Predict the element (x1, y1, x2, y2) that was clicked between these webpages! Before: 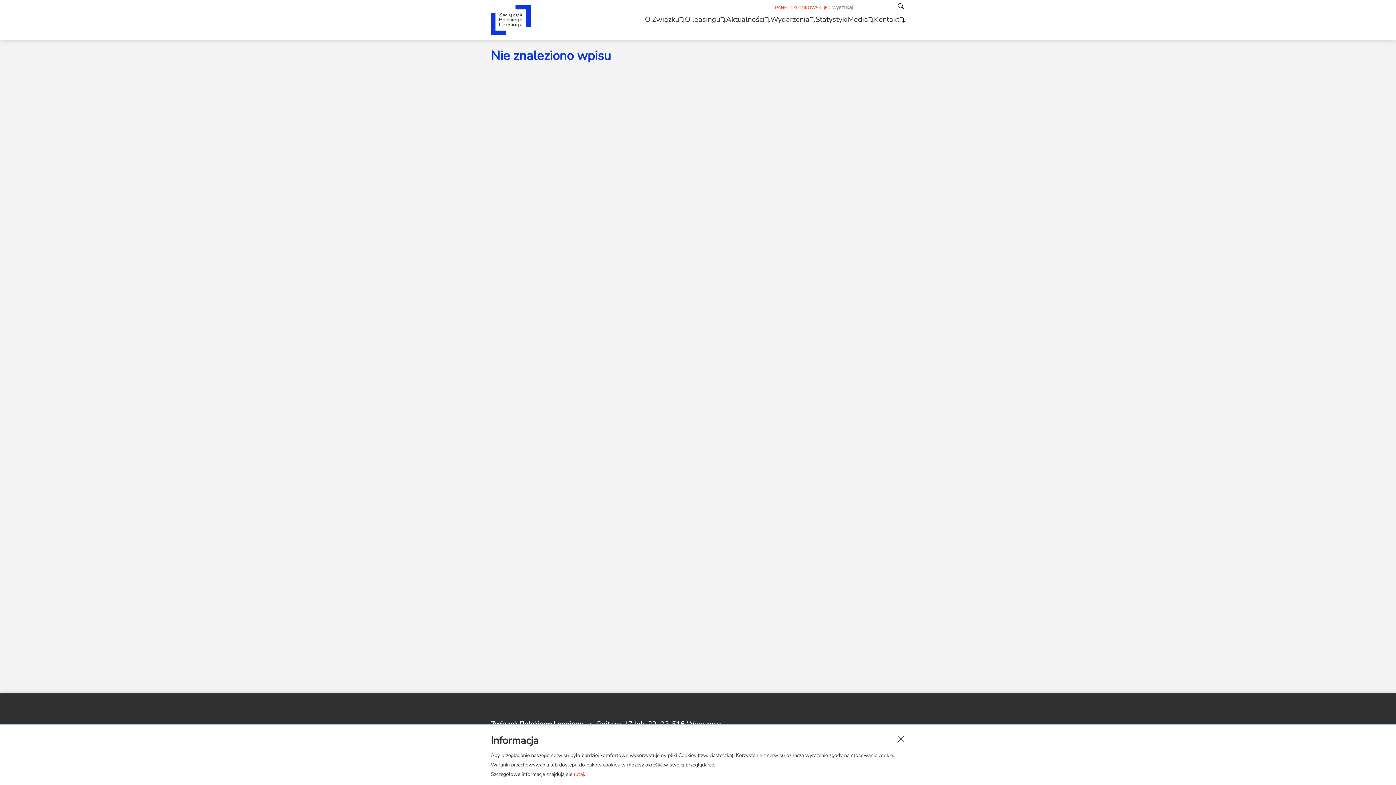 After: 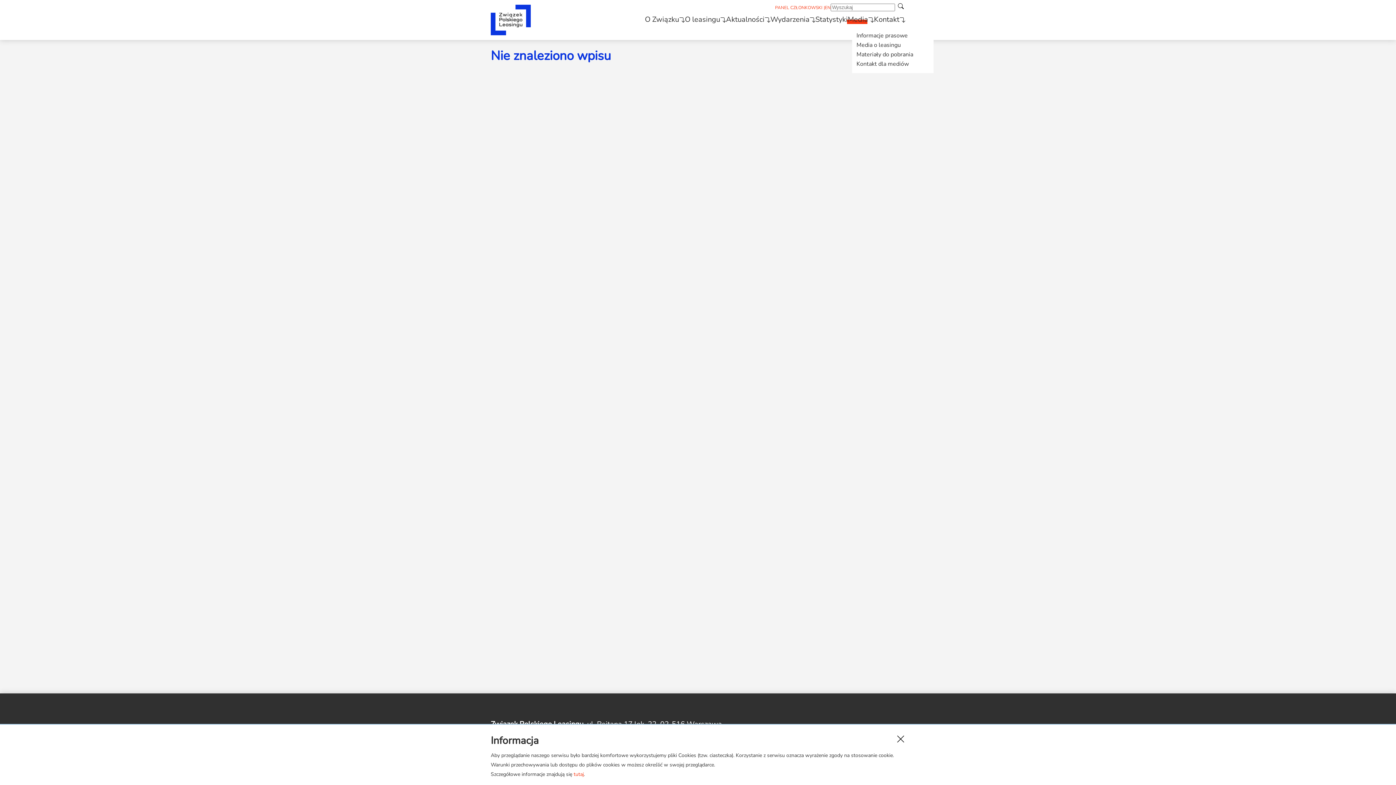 Action: label: Media bbox: (848, 14, 868, 24)